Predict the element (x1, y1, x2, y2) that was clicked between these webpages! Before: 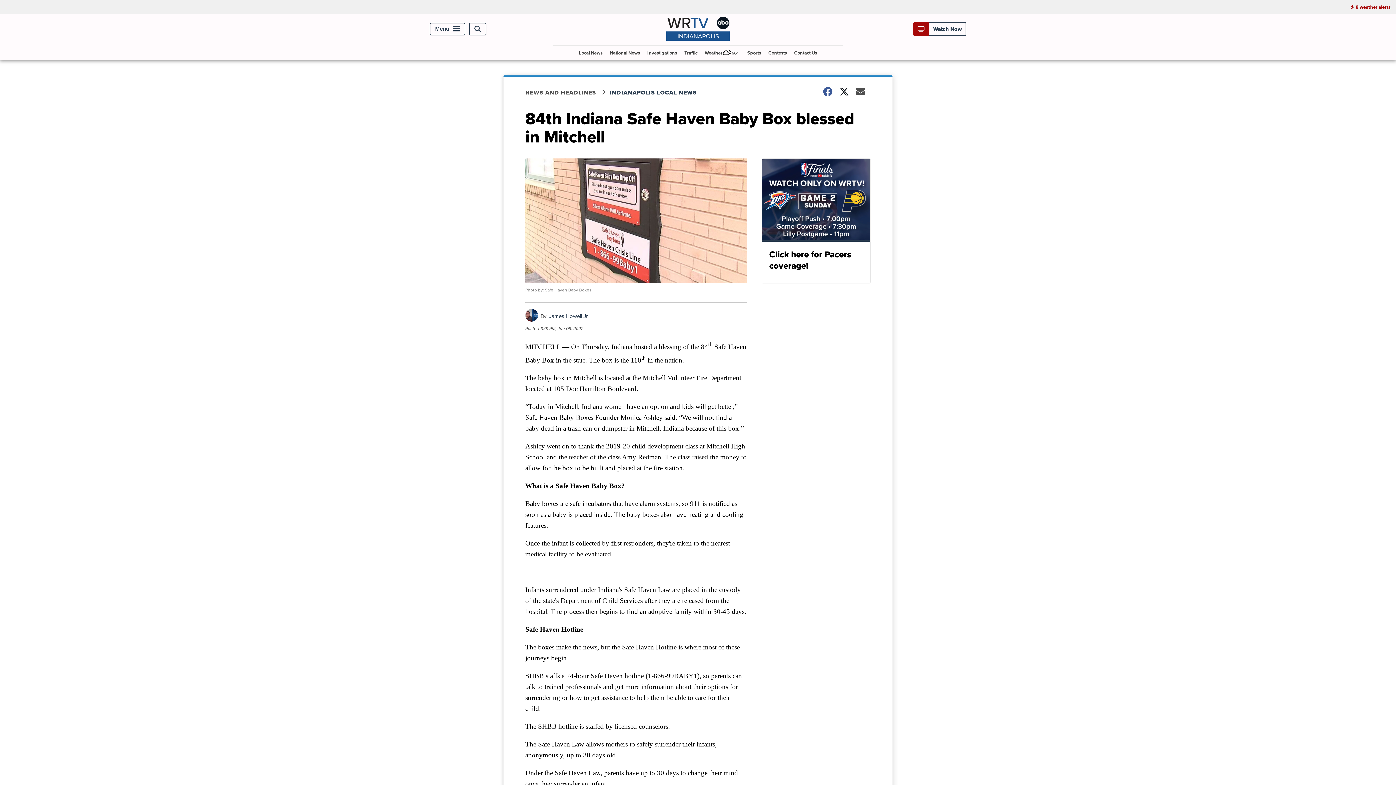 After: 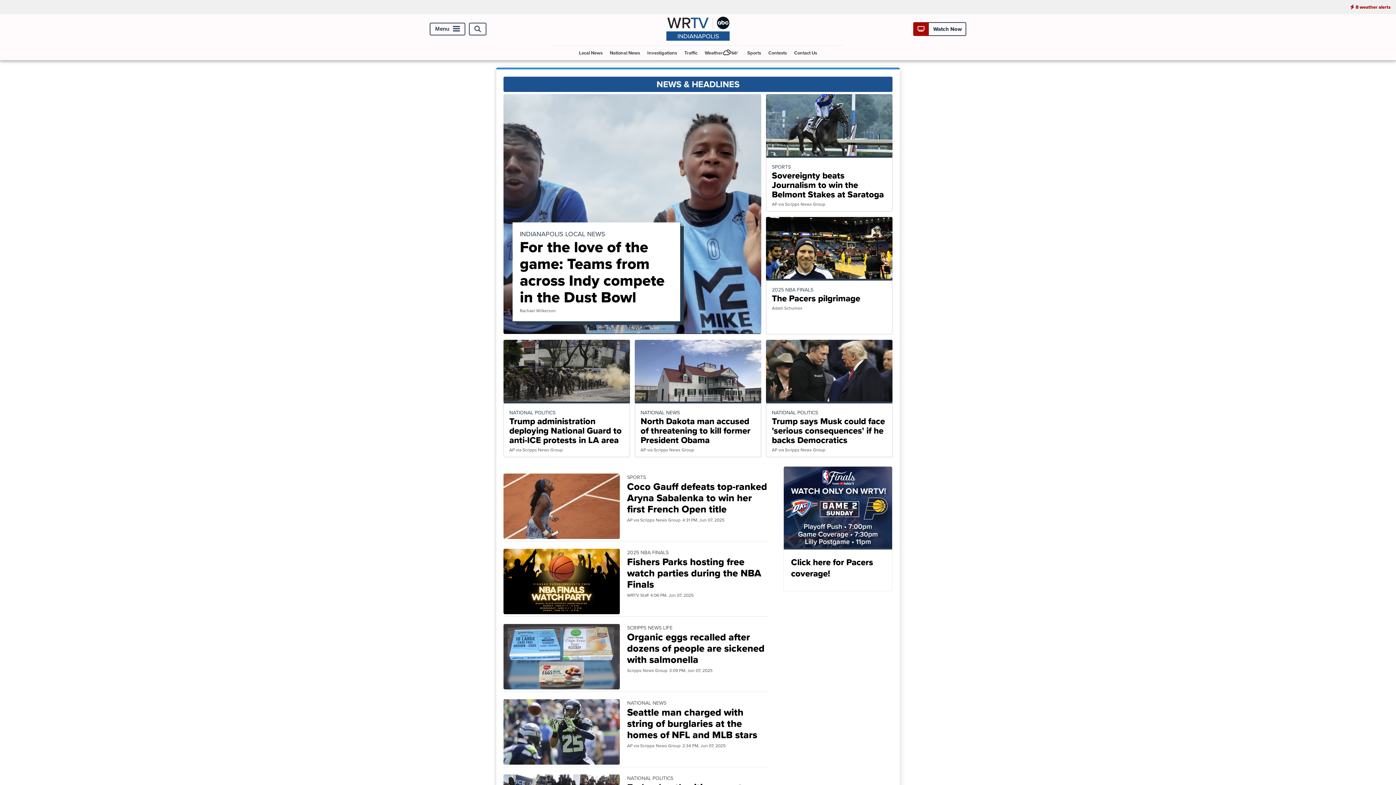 Action: label: NEWS AND HEADLINES bbox: (525, 88, 609, 96)